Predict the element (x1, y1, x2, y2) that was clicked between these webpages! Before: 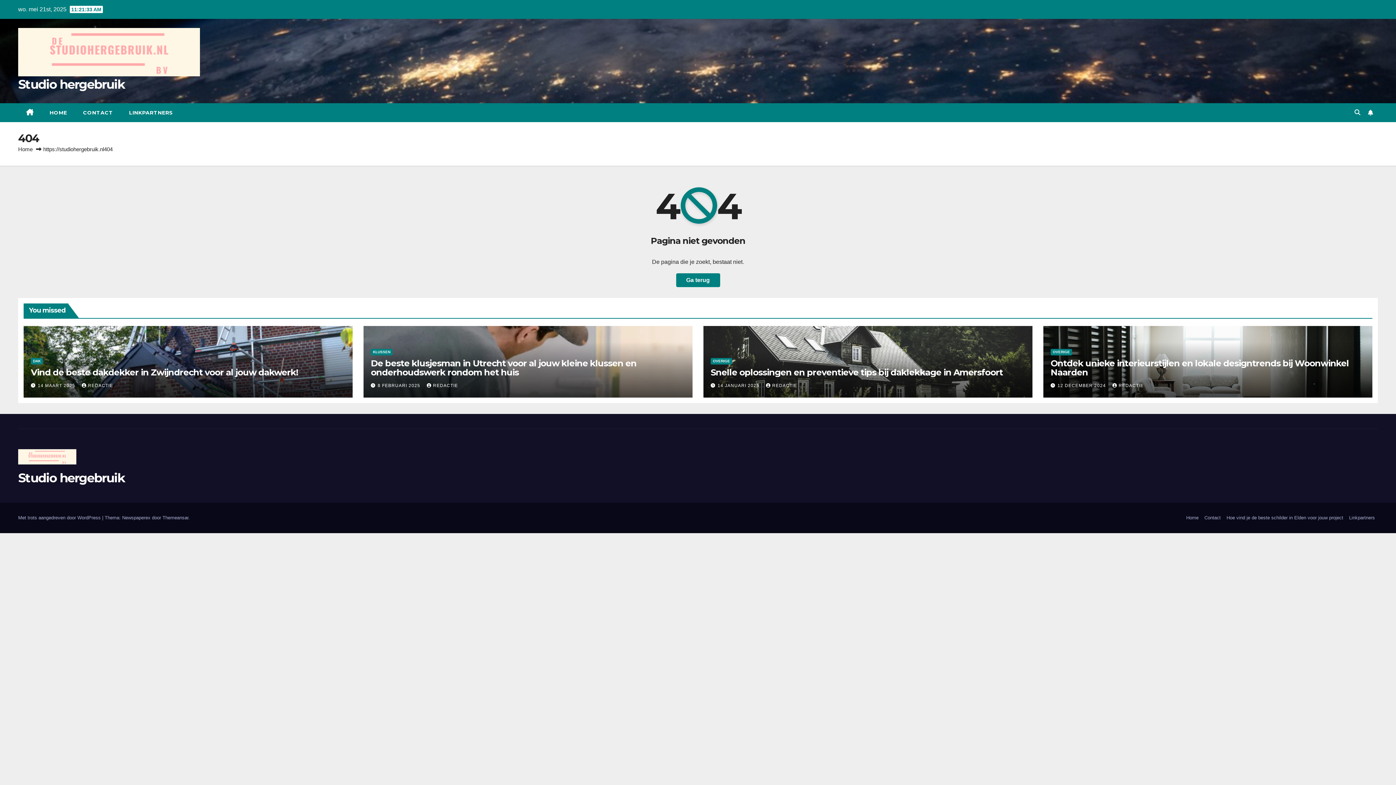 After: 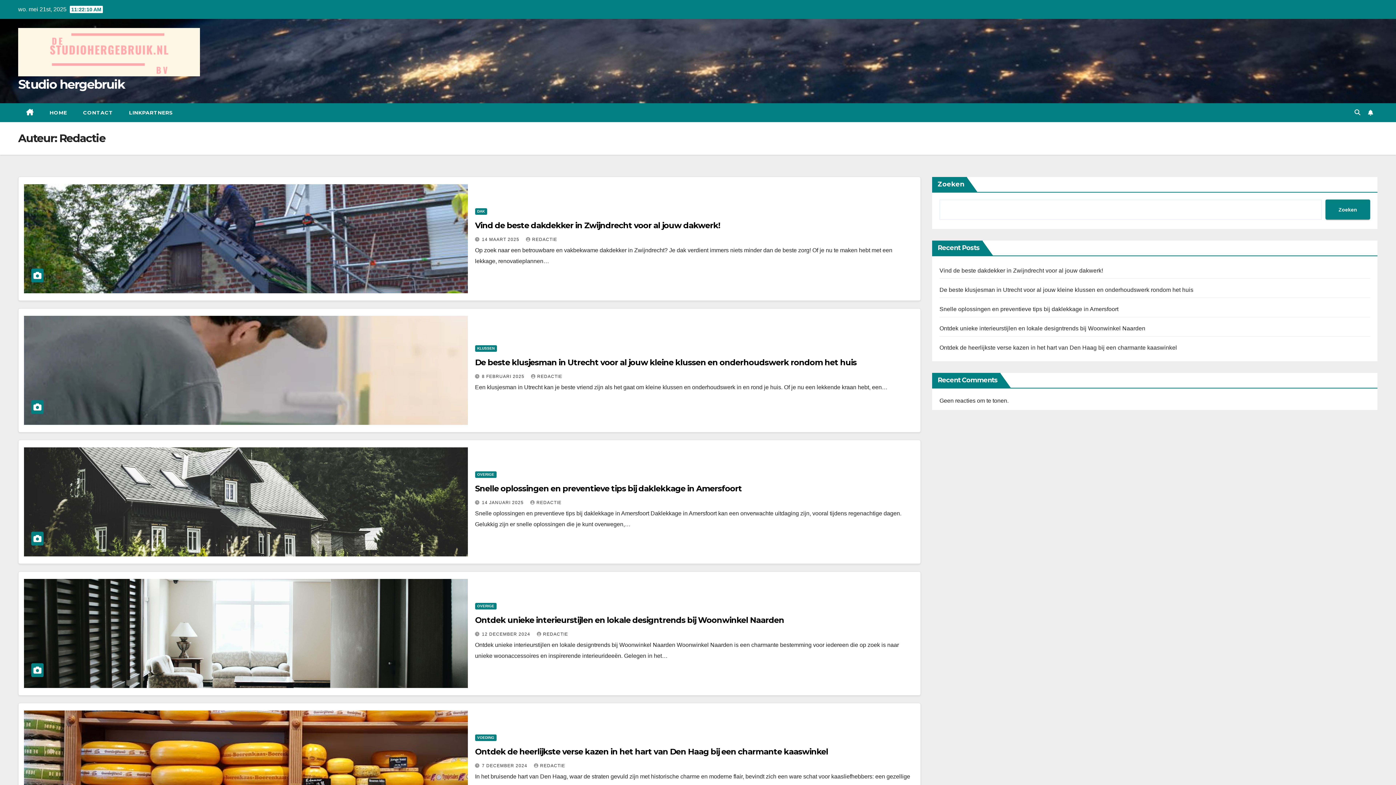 Action: label: REDACTIE bbox: (1112, 383, 1144, 388)